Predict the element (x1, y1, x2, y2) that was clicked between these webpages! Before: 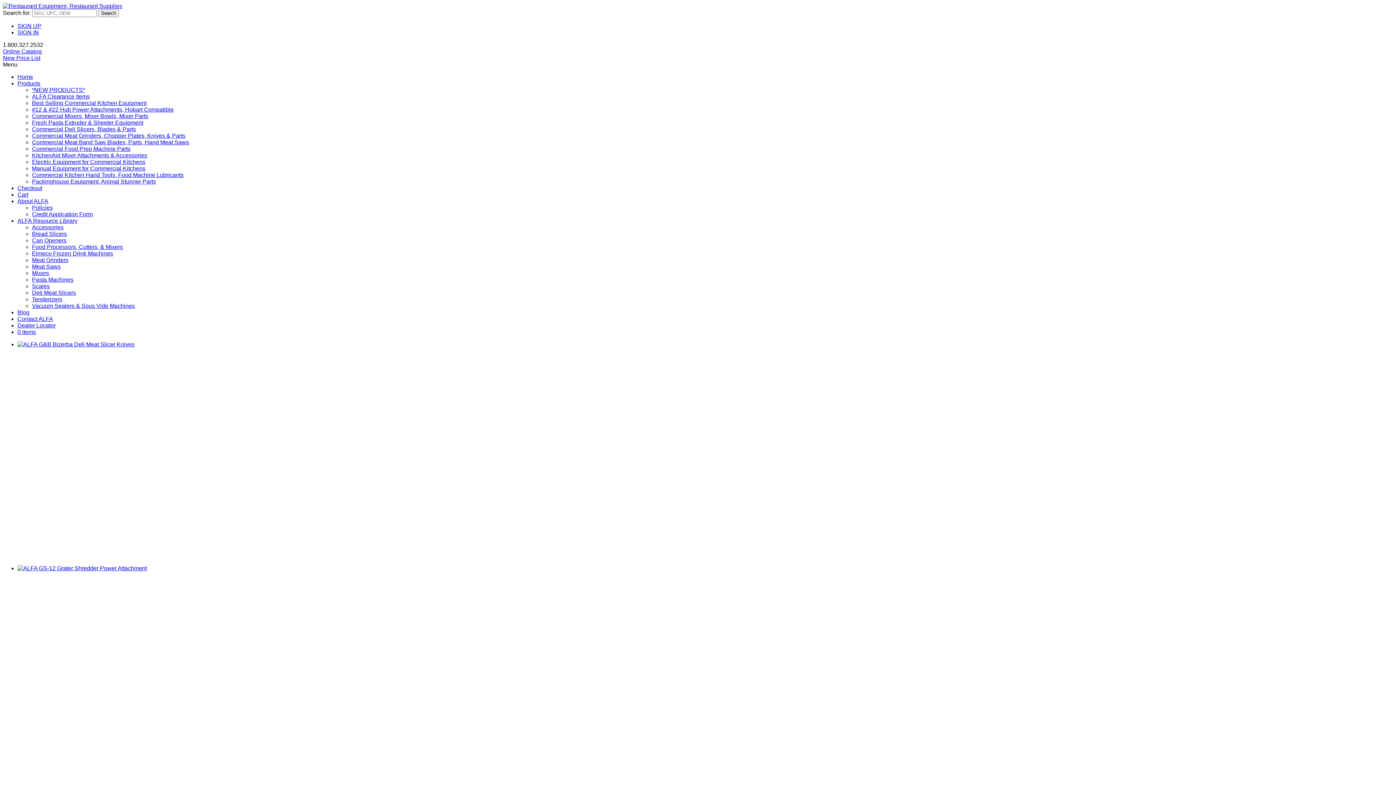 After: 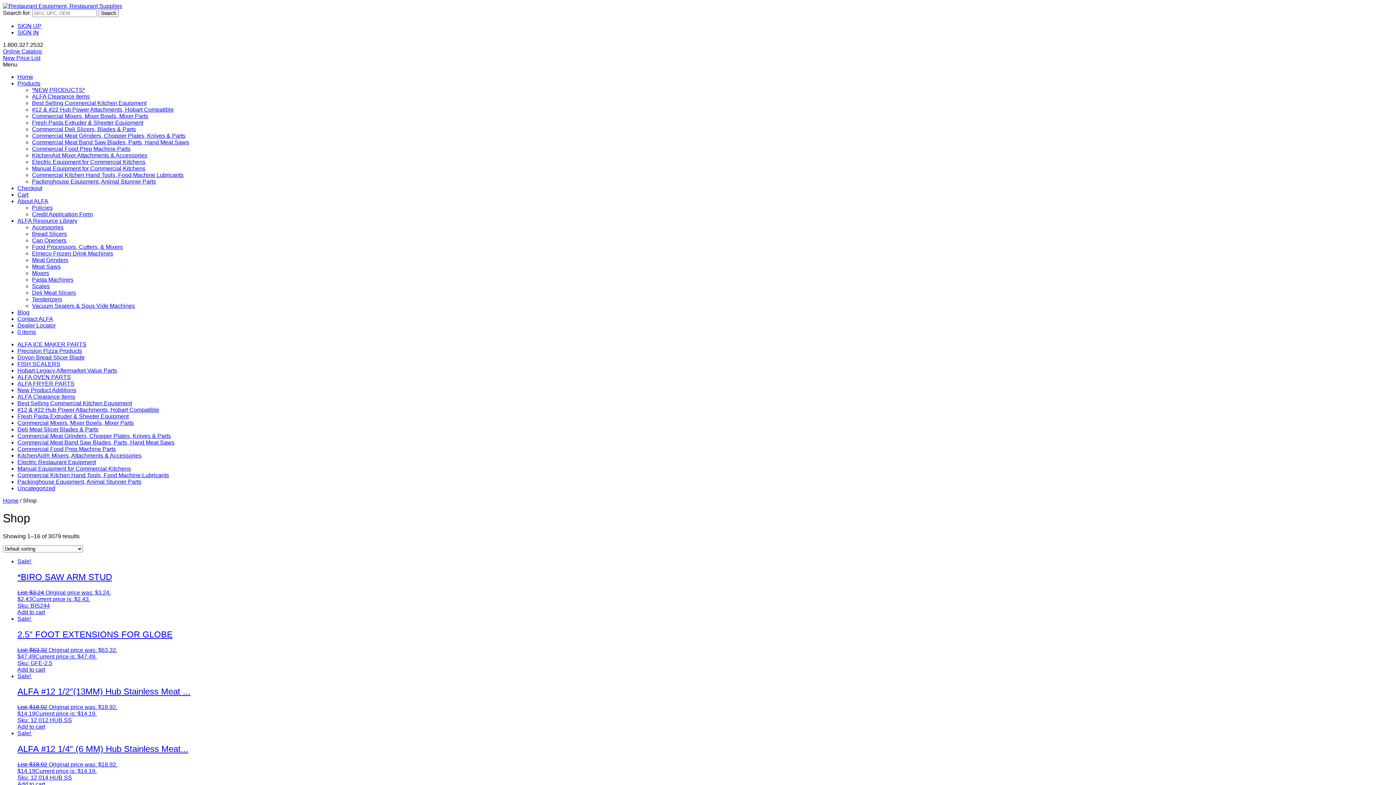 Action: label: 0 items bbox: (17, 329, 36, 335)